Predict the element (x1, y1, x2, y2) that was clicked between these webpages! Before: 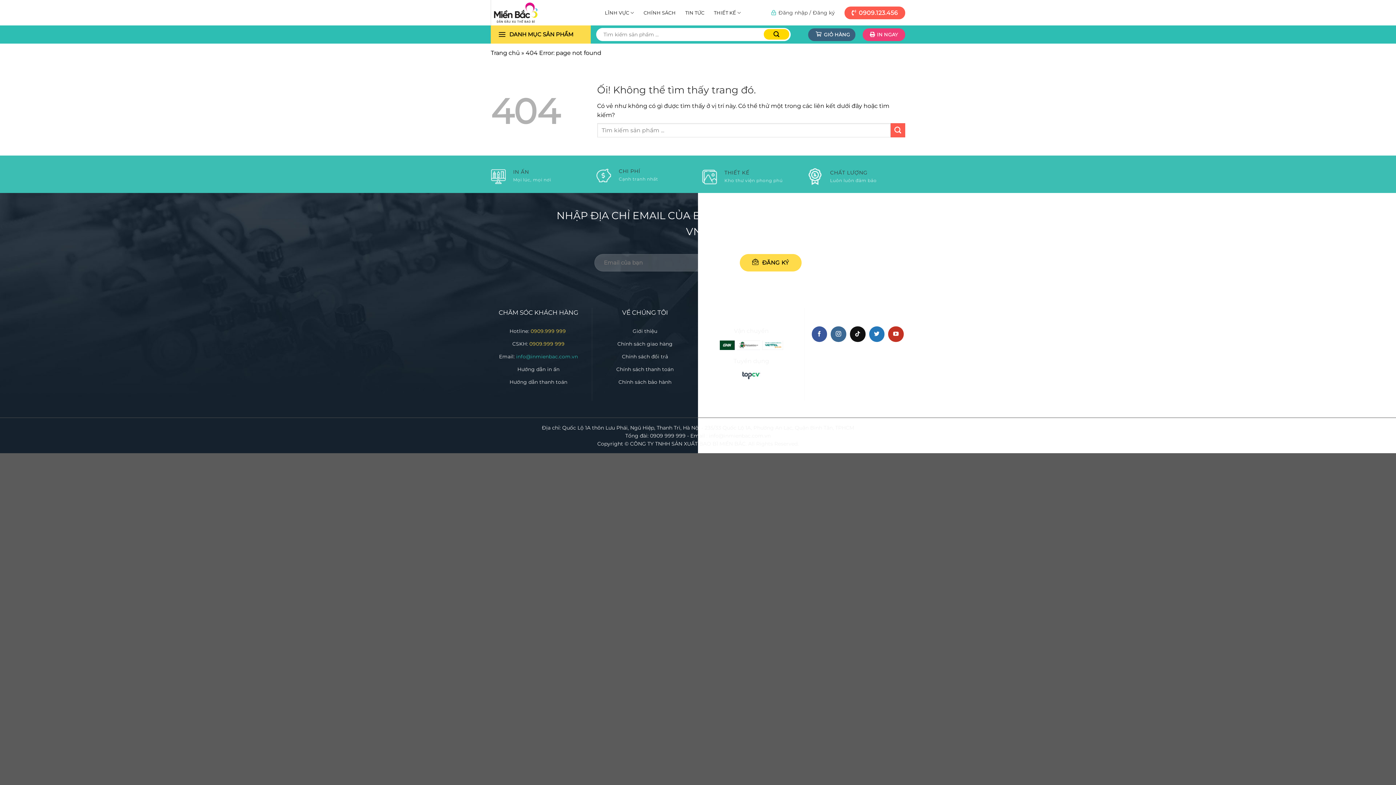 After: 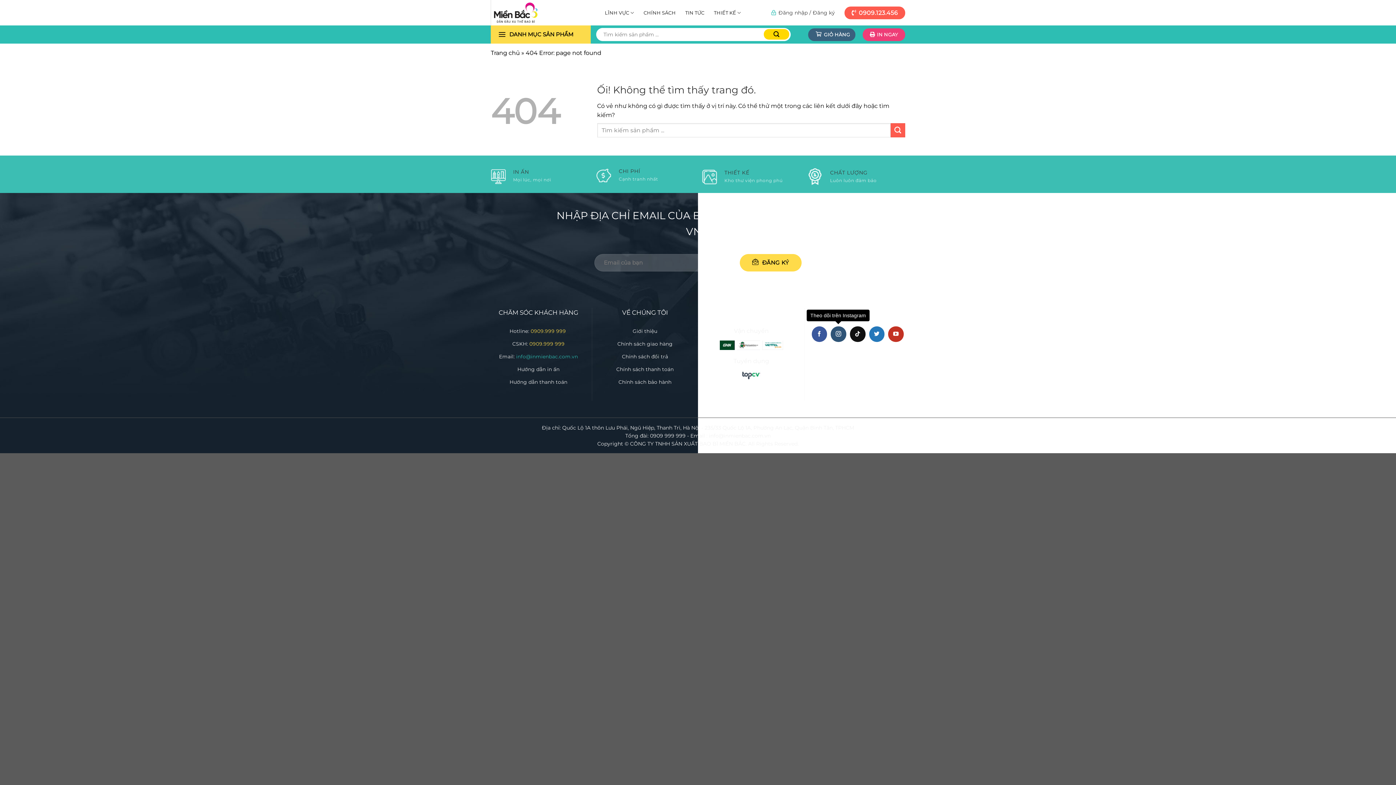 Action: bbox: (830, 326, 846, 342) label: Theo dõi trên Instagram